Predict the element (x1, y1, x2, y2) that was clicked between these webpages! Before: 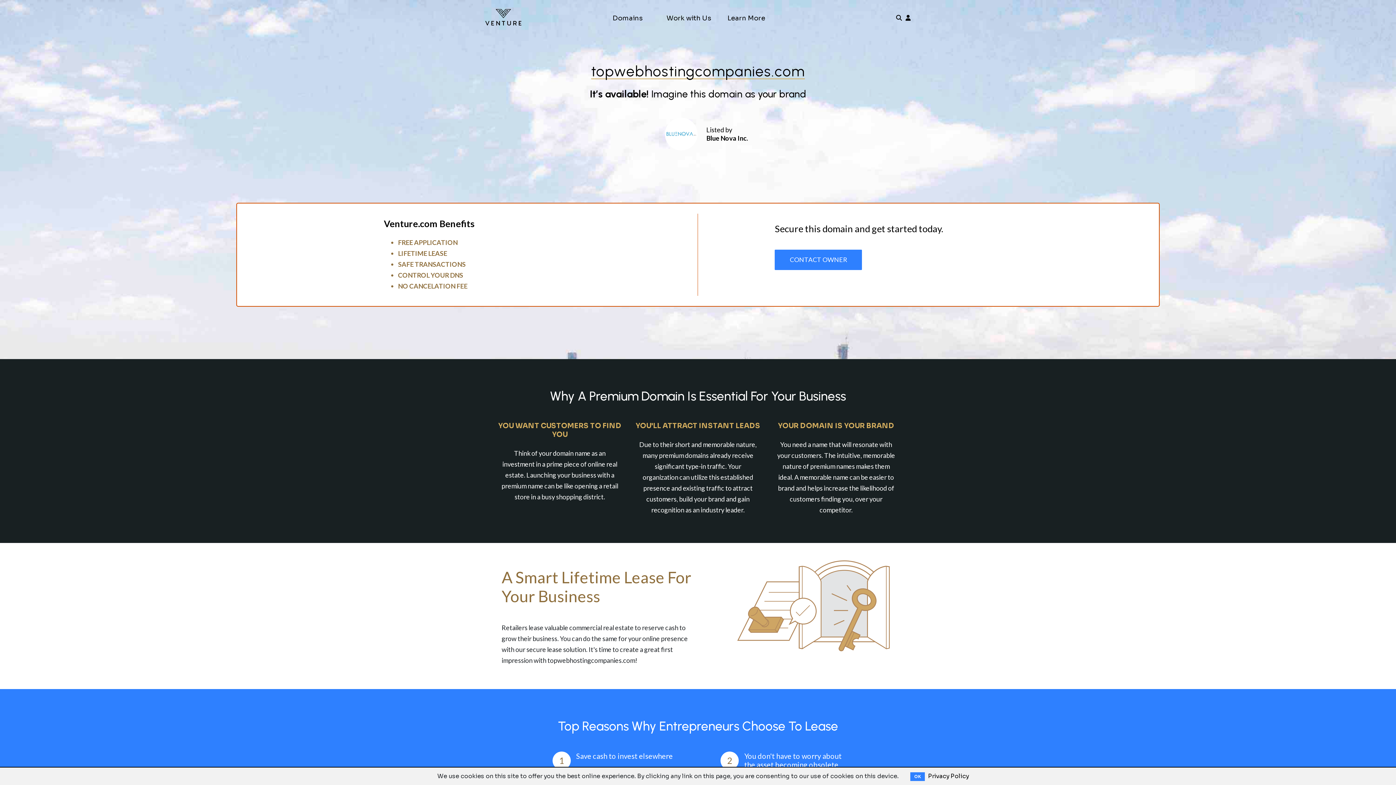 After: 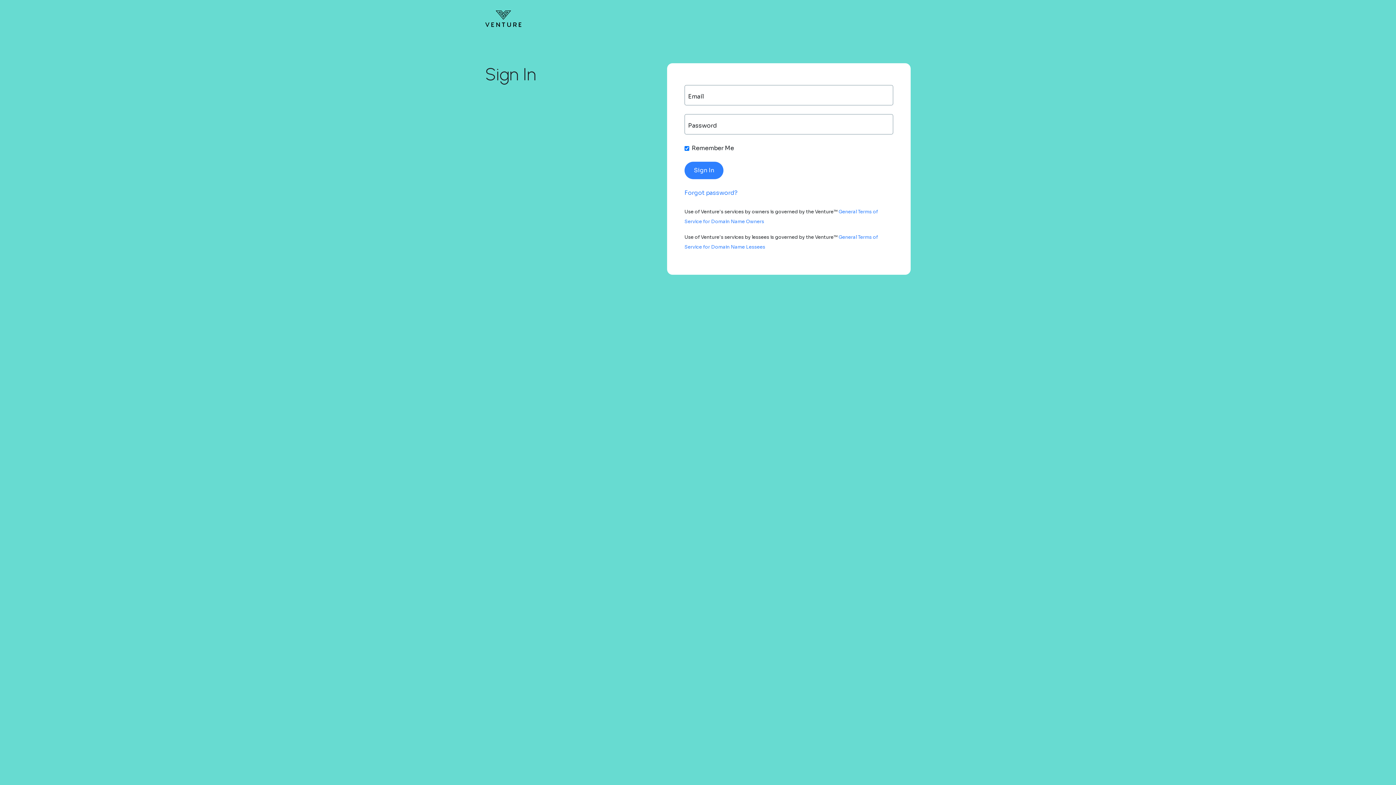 Action: bbox: (905, 14, 910, 21)